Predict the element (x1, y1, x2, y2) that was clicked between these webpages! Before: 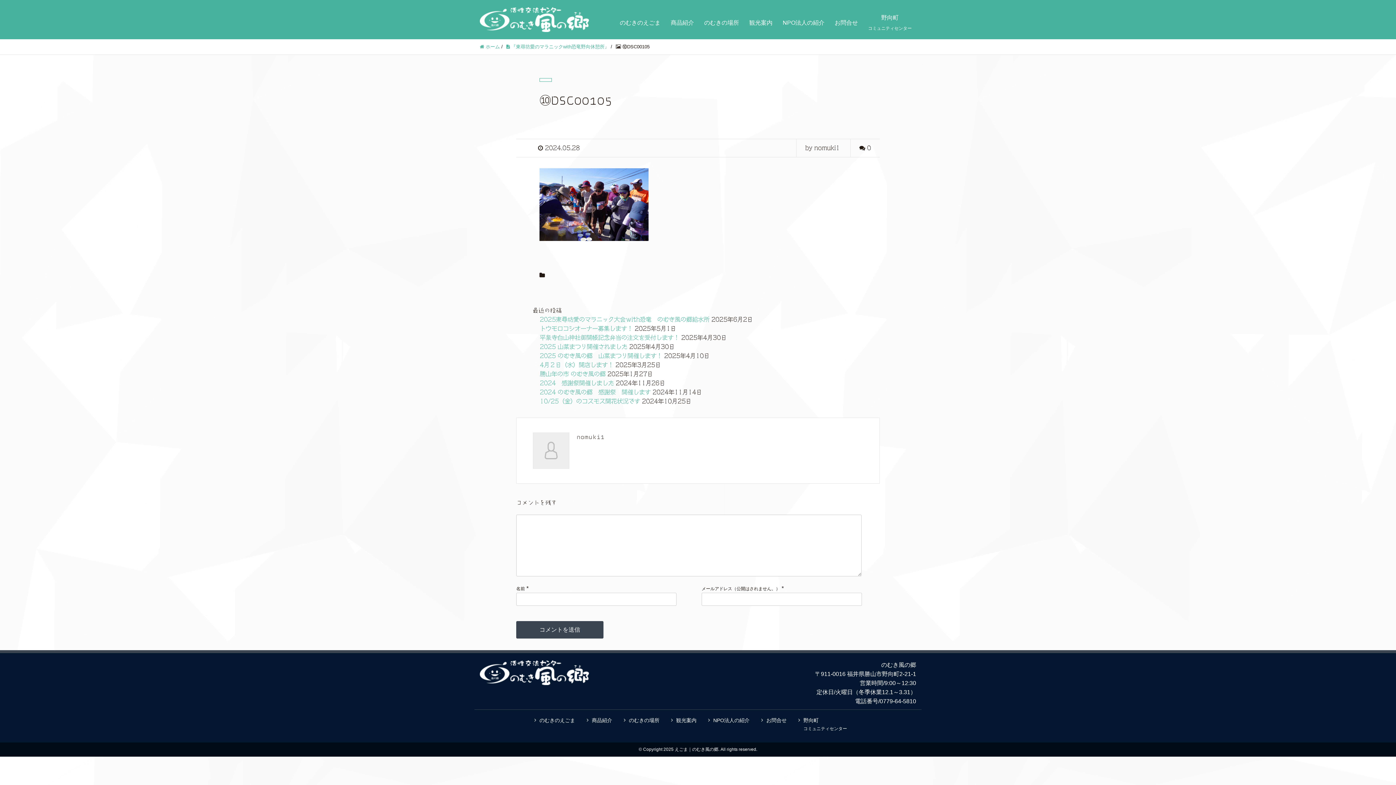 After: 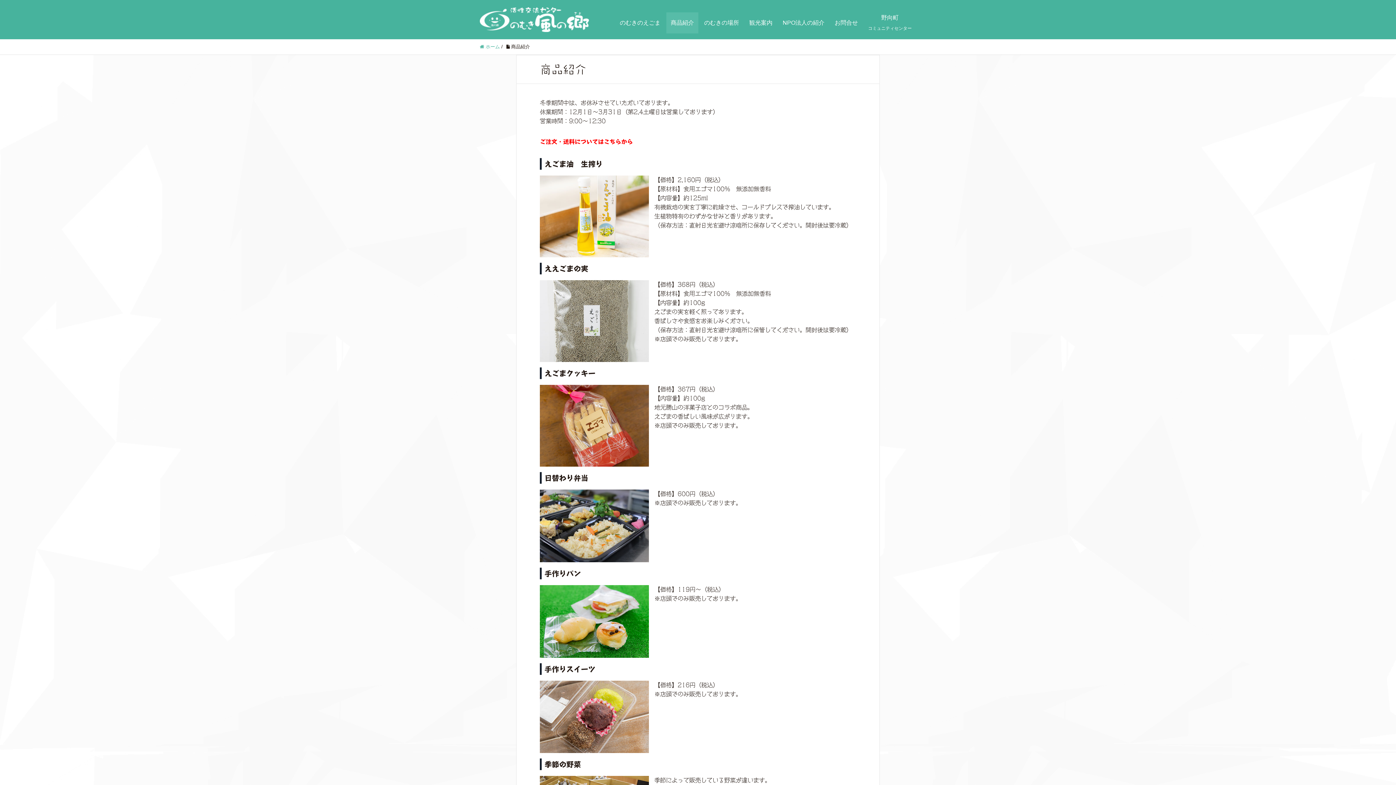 Action: bbox: (586, 713, 616, 727) label: 商品紹介